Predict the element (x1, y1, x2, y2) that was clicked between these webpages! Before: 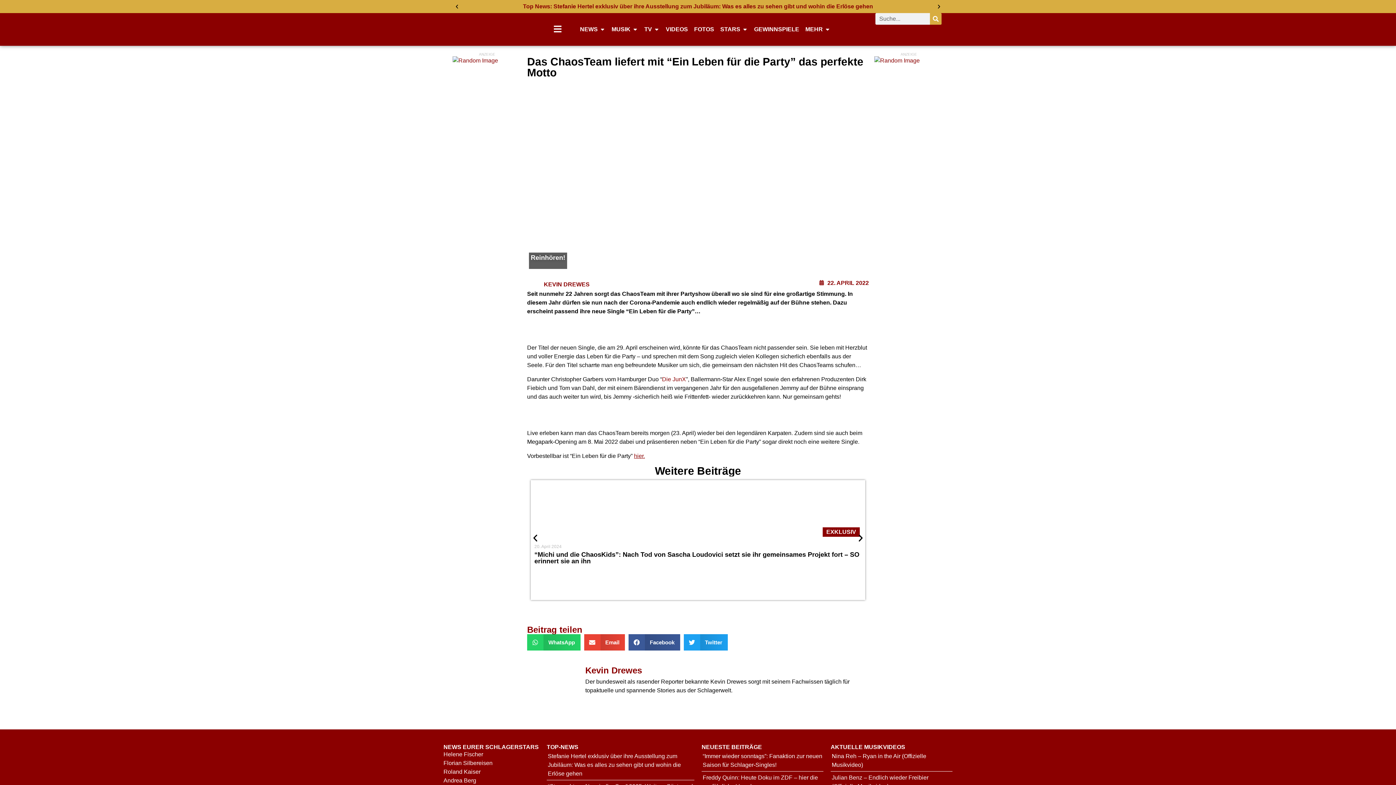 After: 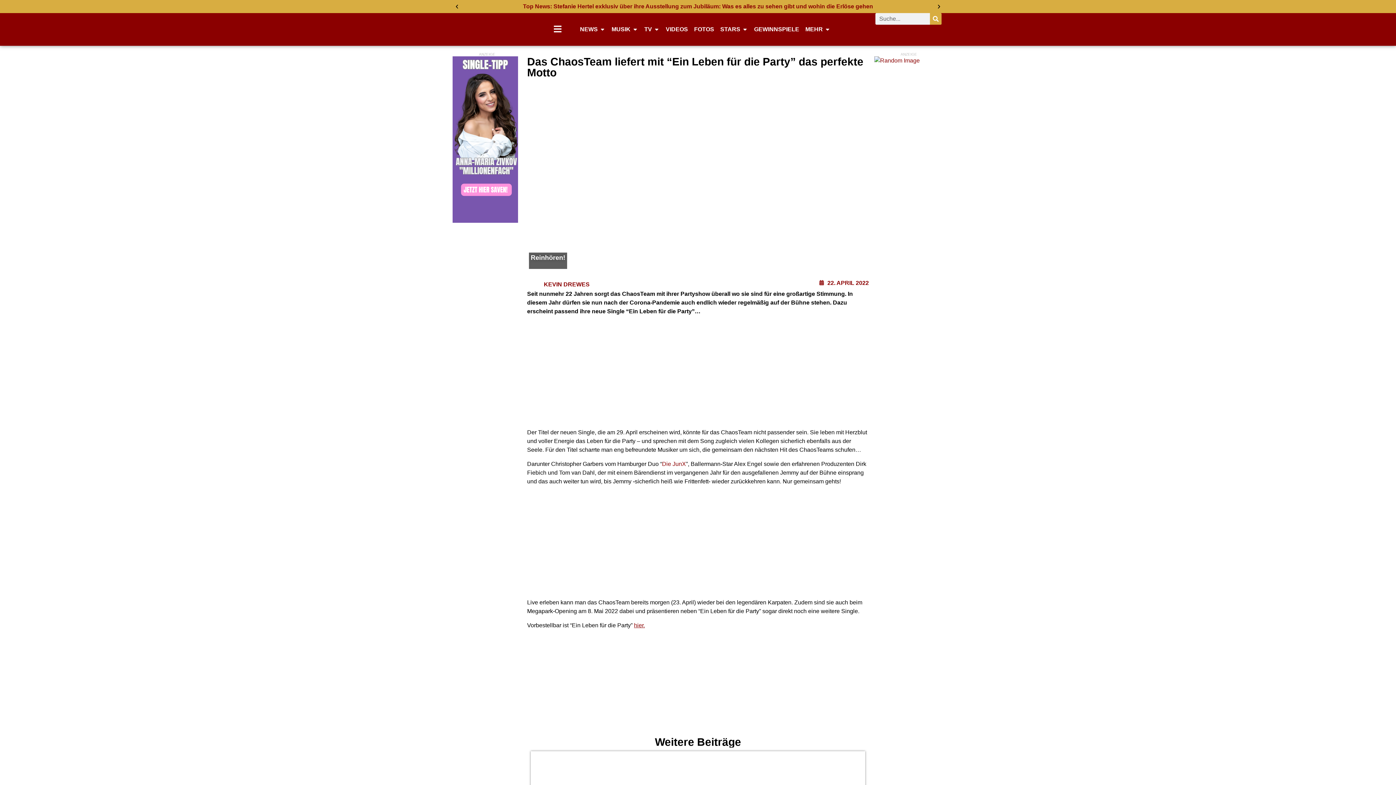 Action: bbox: (553, 24, 562, 33)